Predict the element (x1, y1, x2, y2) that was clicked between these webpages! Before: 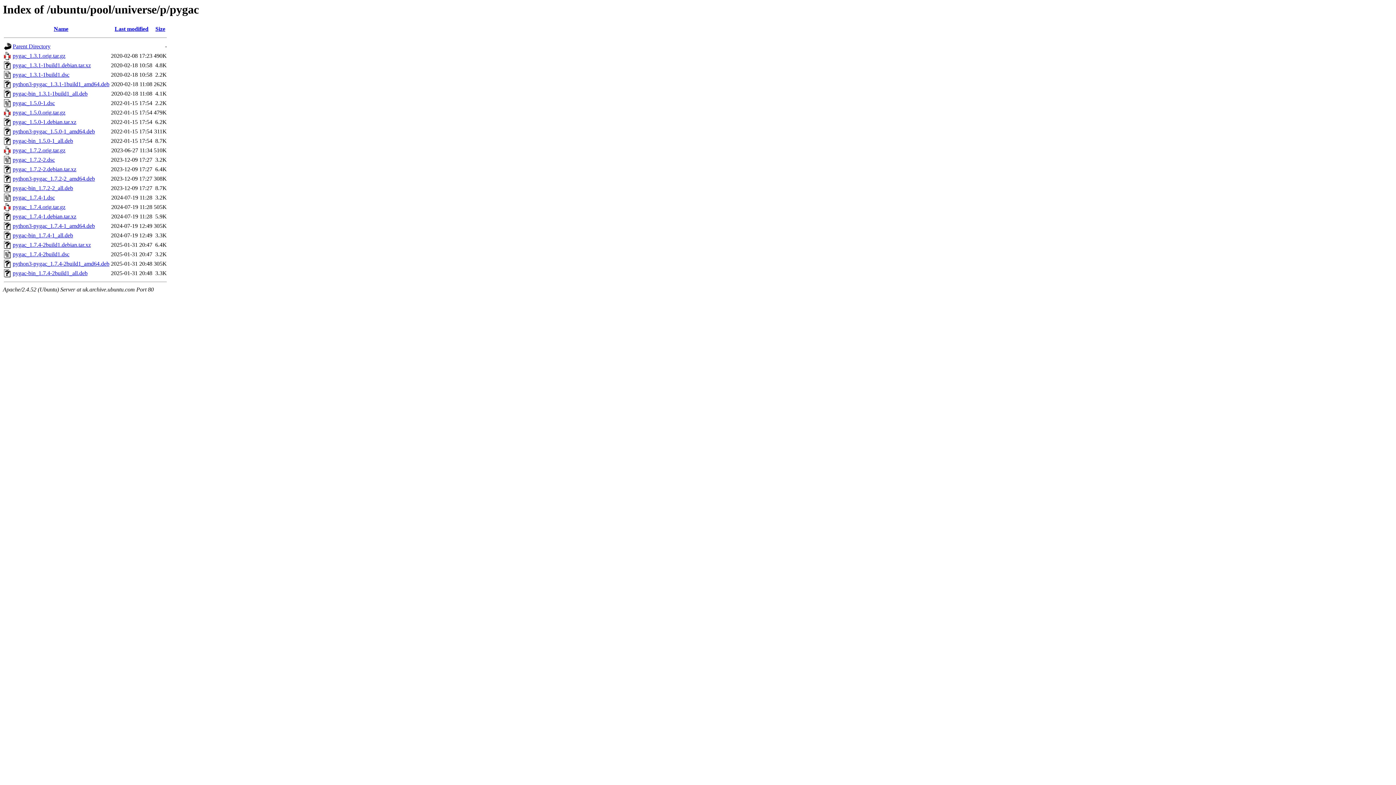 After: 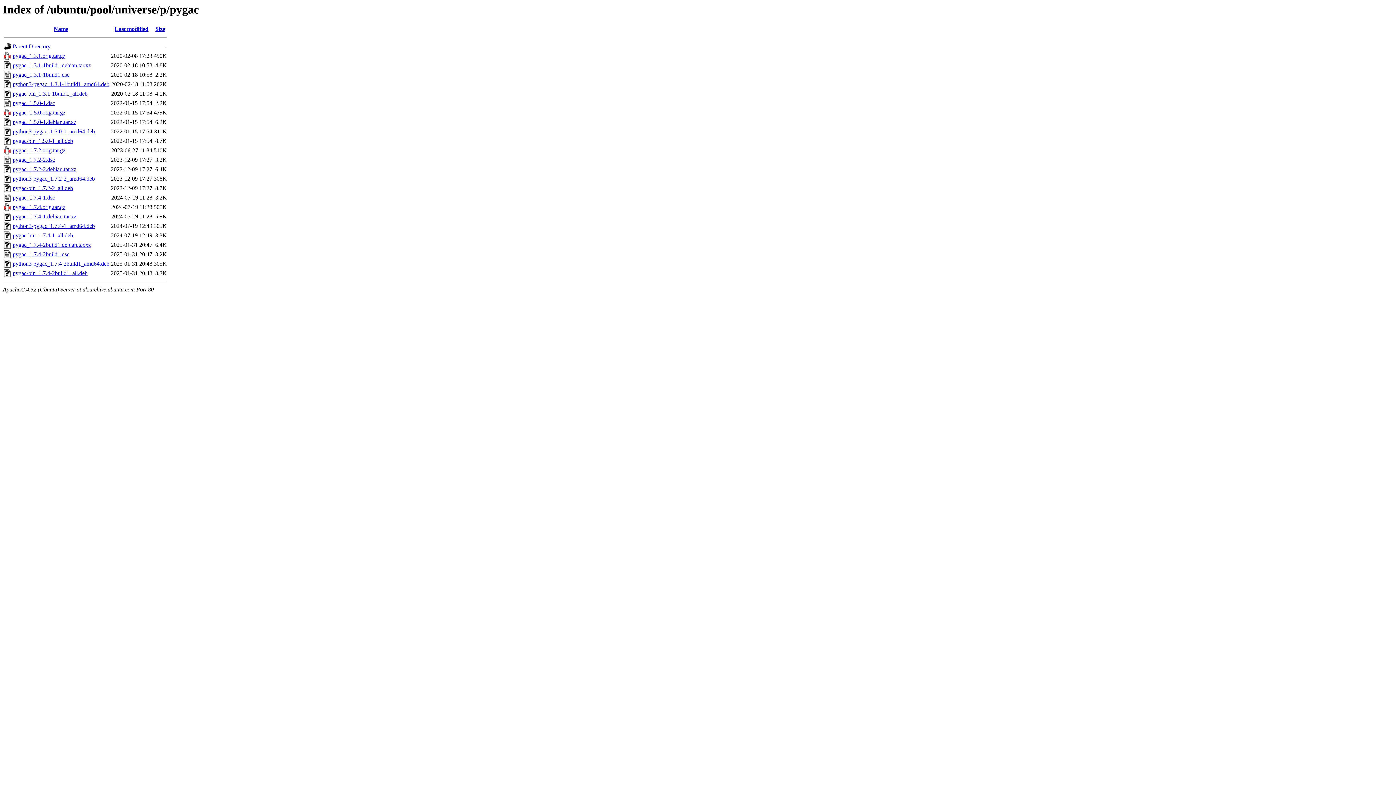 Action: label: pygac_1.5.0-1.debian.tar.xz bbox: (12, 119, 76, 125)